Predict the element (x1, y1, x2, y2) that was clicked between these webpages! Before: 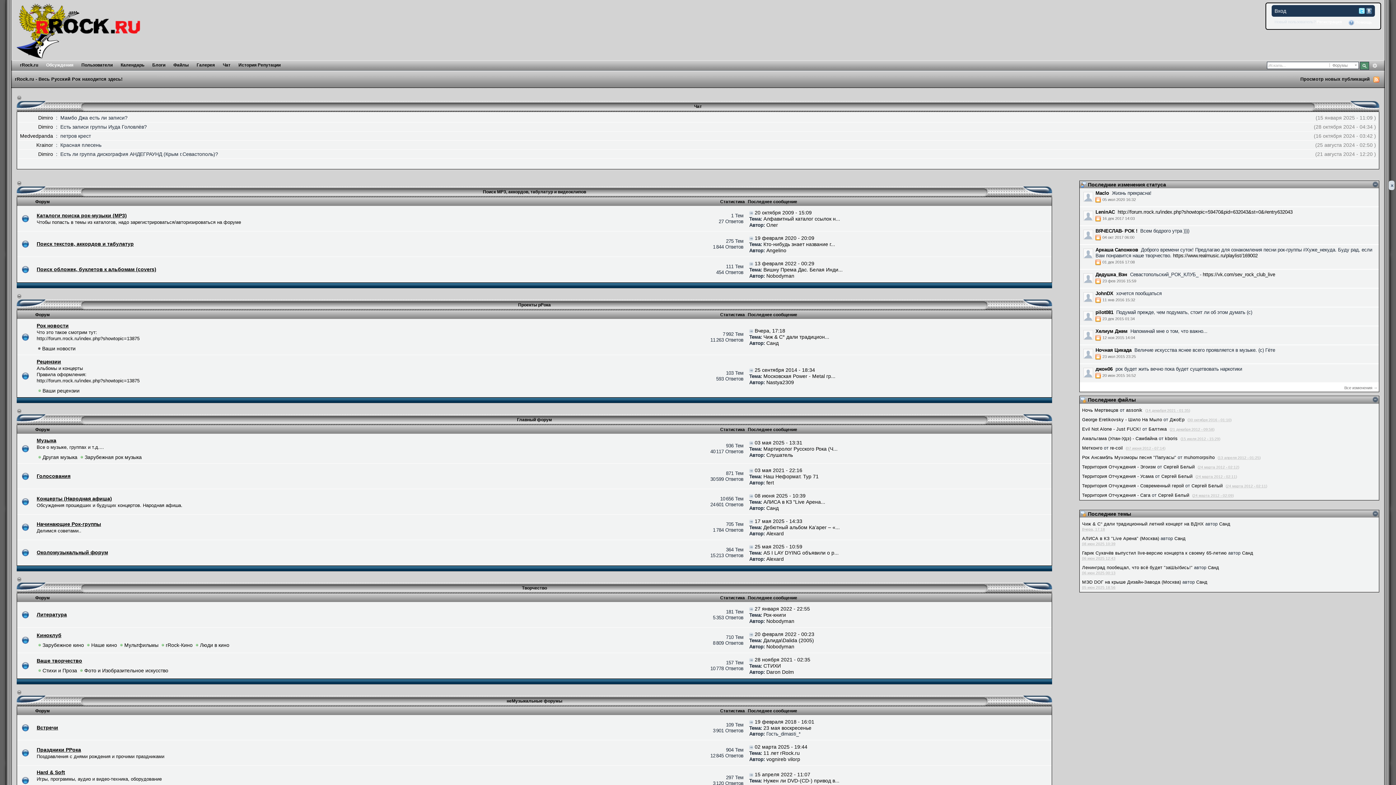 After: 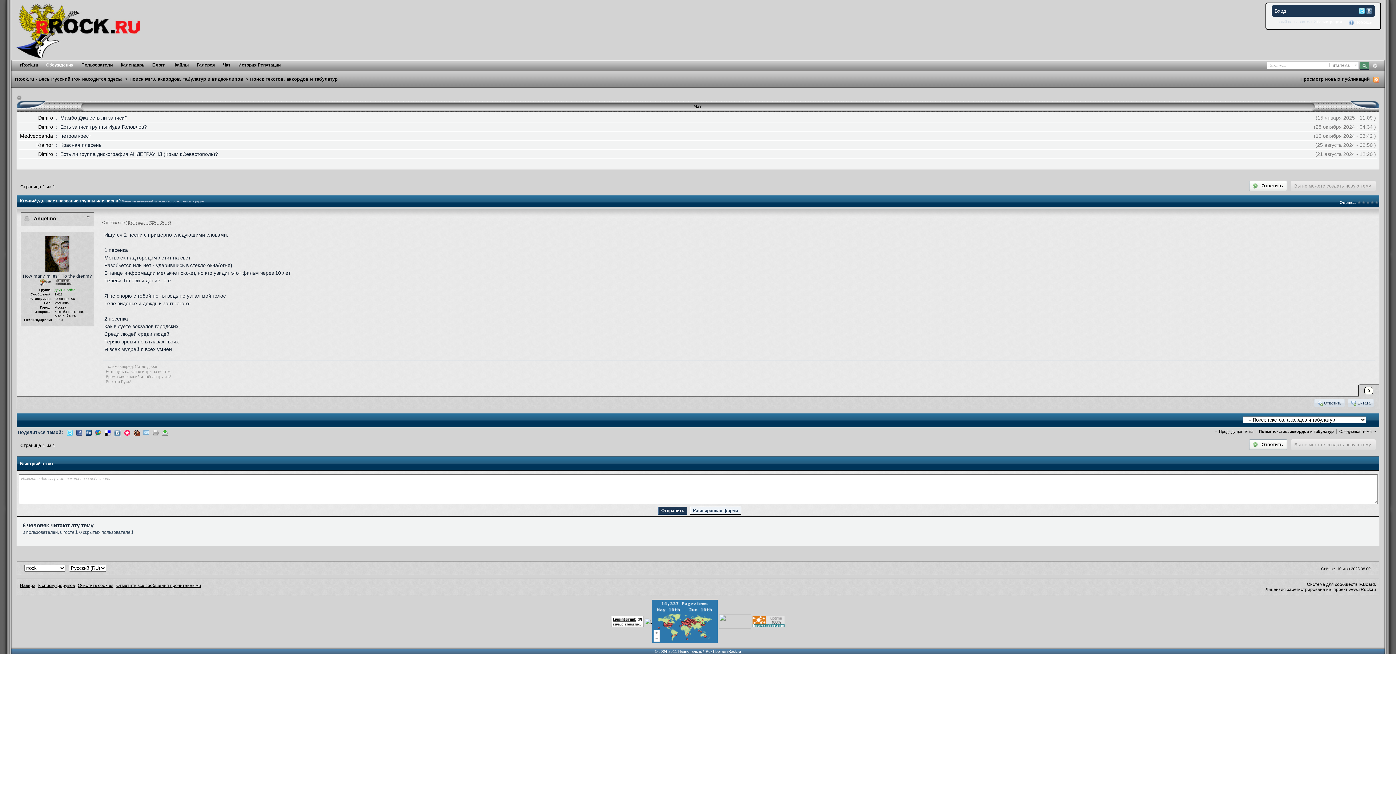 Action: bbox: (749, 235, 753, 241)